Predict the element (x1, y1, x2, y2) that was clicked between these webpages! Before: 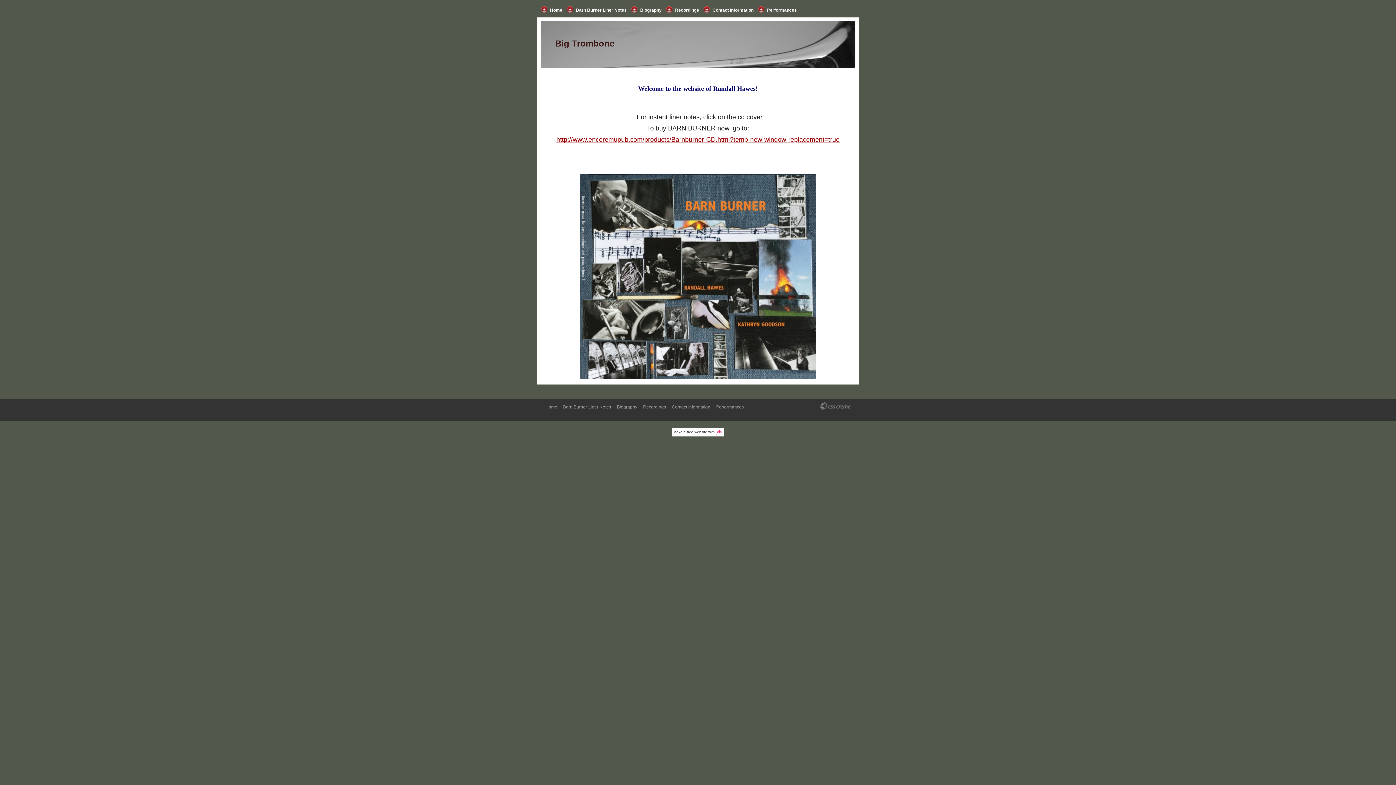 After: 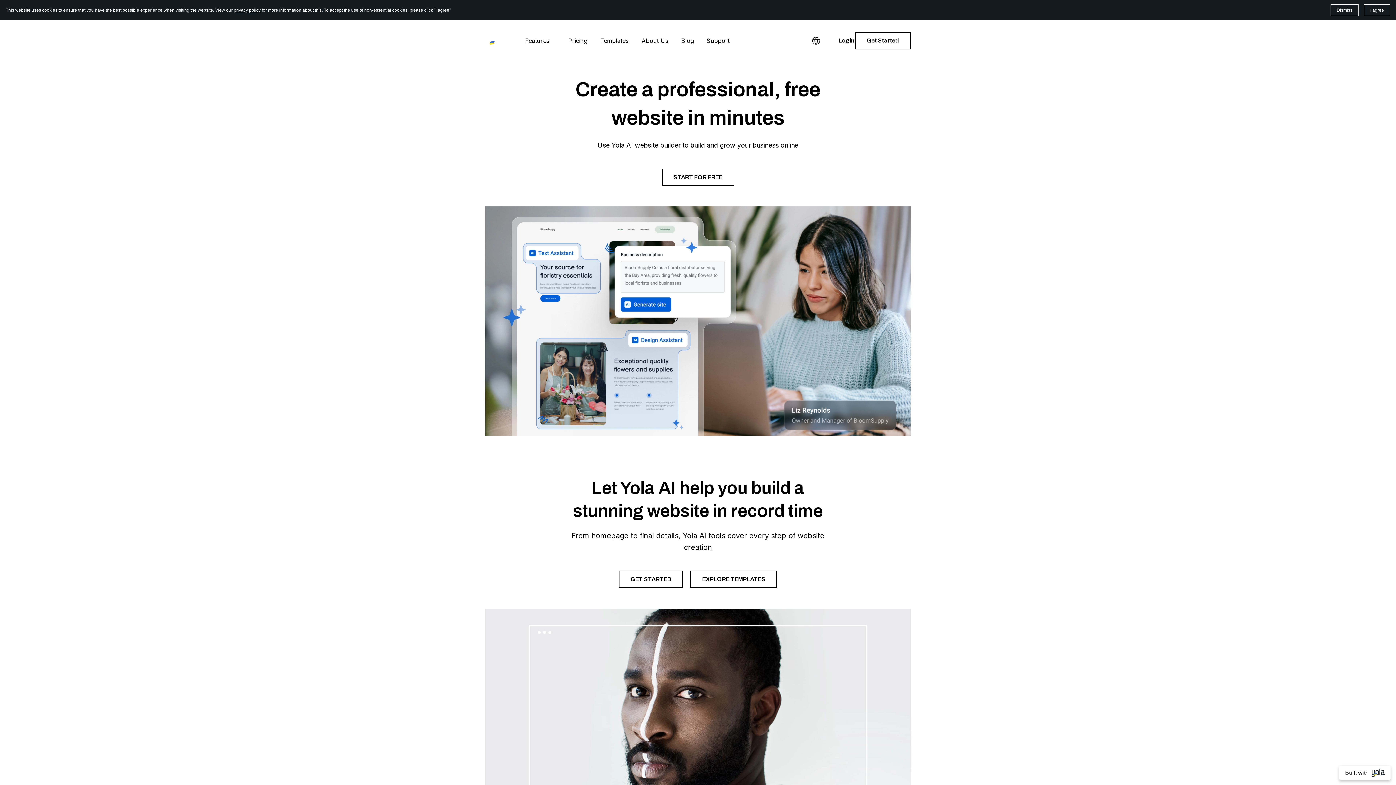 Action: bbox: (715, 430, 724, 436)